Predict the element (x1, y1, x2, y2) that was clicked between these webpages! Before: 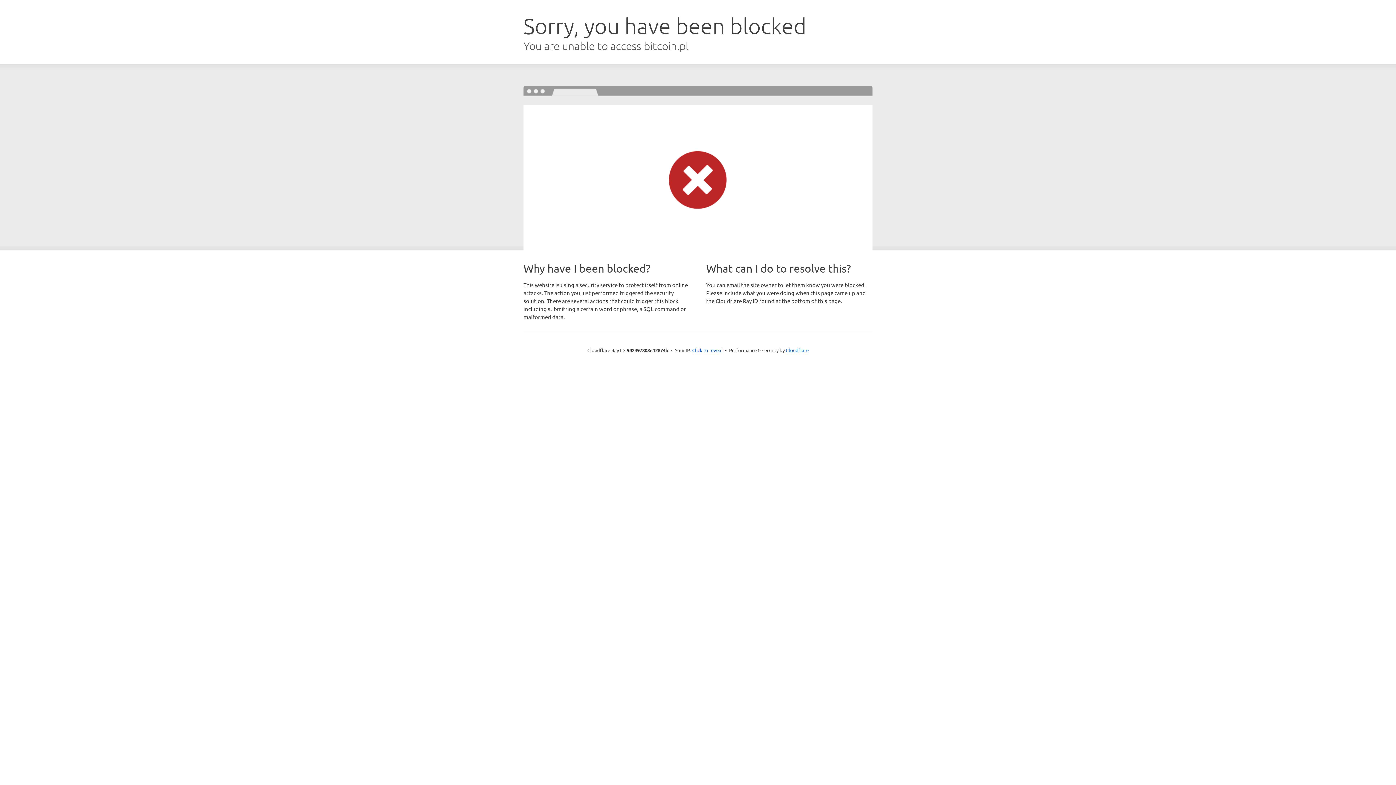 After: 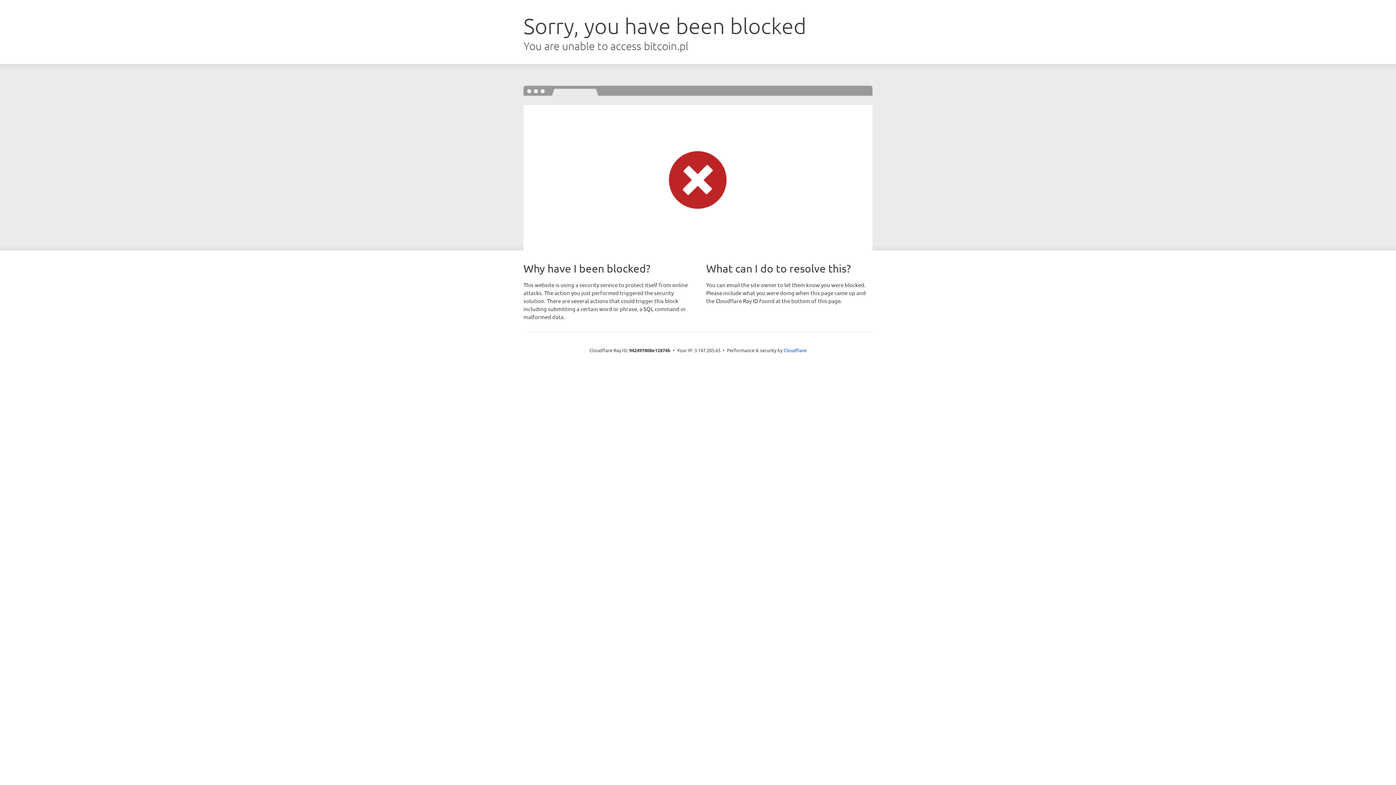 Action: bbox: (692, 346, 722, 353) label: Click to reveal